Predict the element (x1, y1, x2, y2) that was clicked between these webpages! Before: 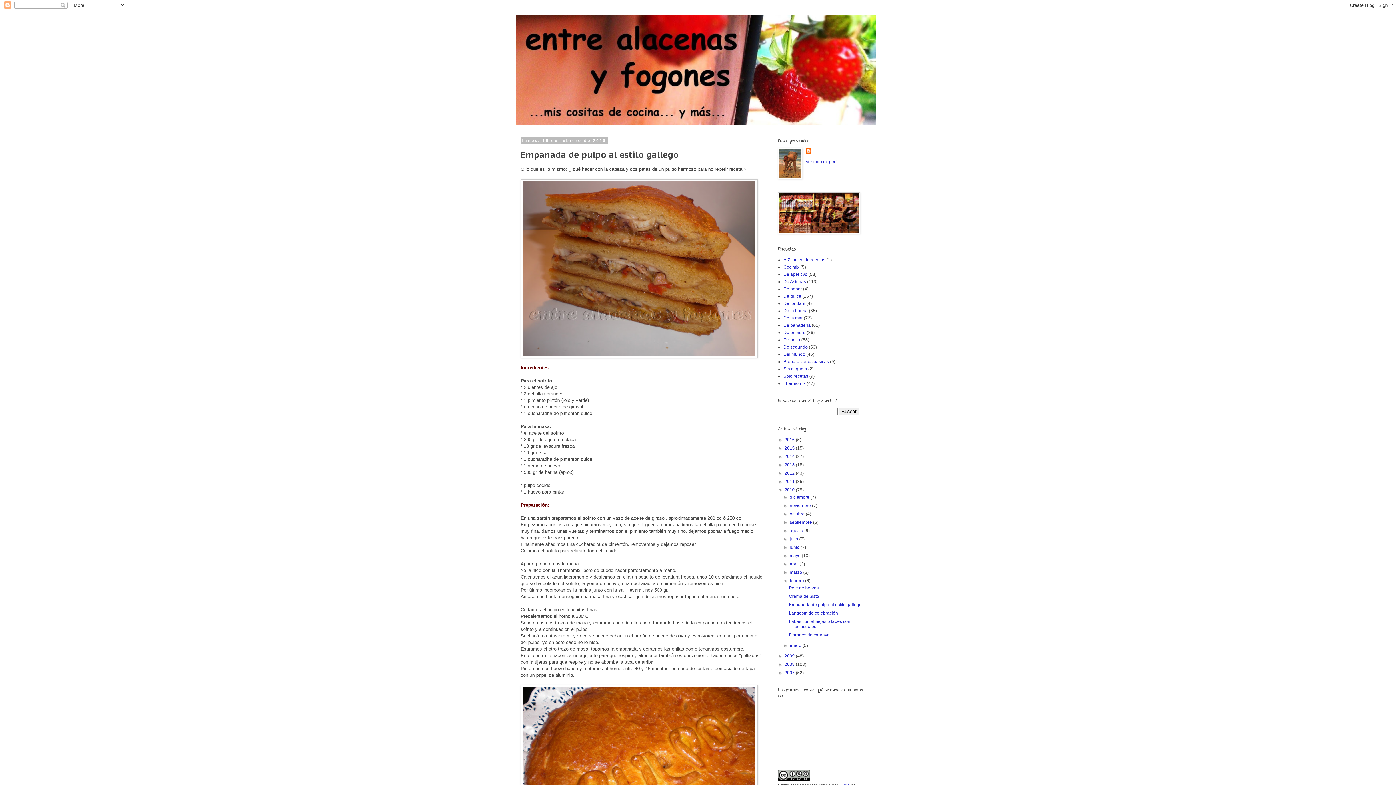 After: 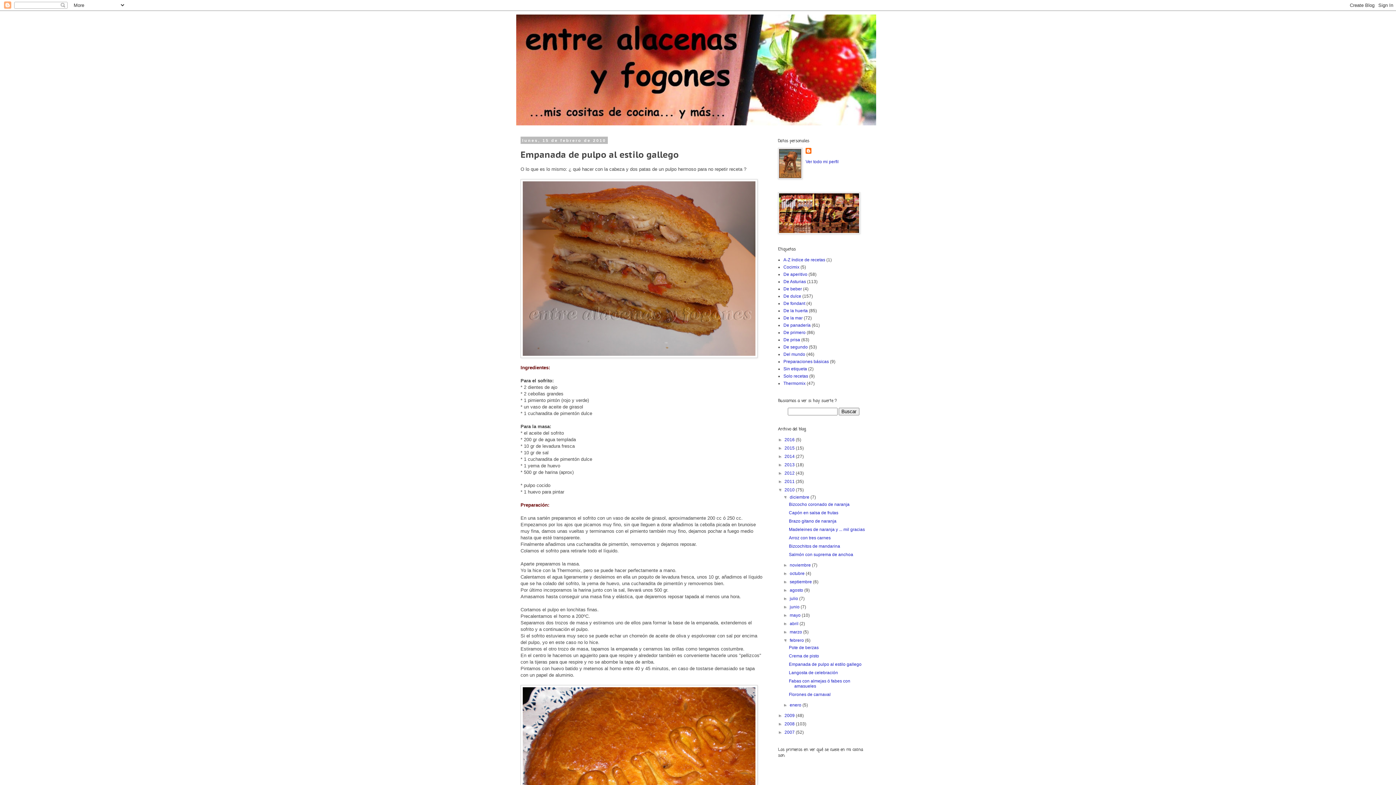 Action: bbox: (783, 494, 789, 500) label: ►  